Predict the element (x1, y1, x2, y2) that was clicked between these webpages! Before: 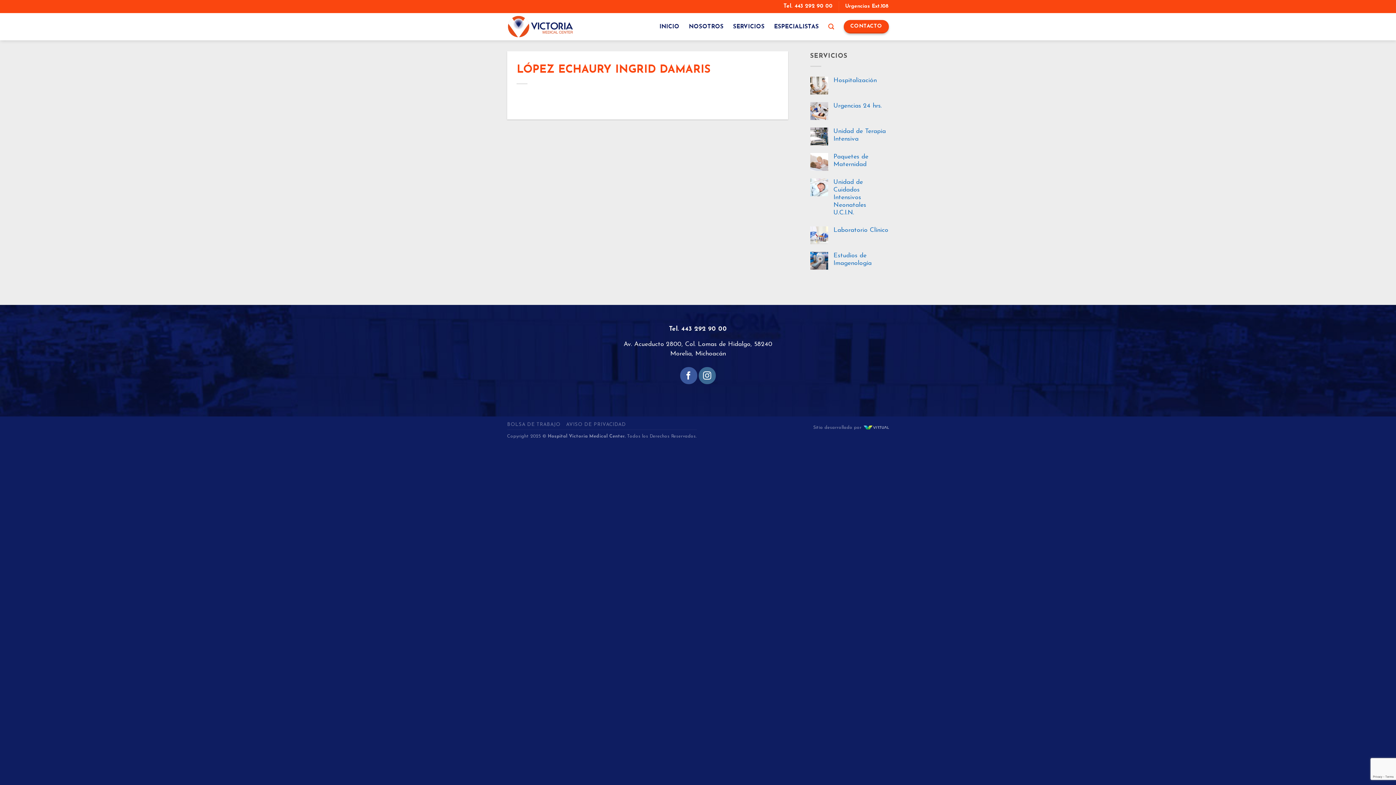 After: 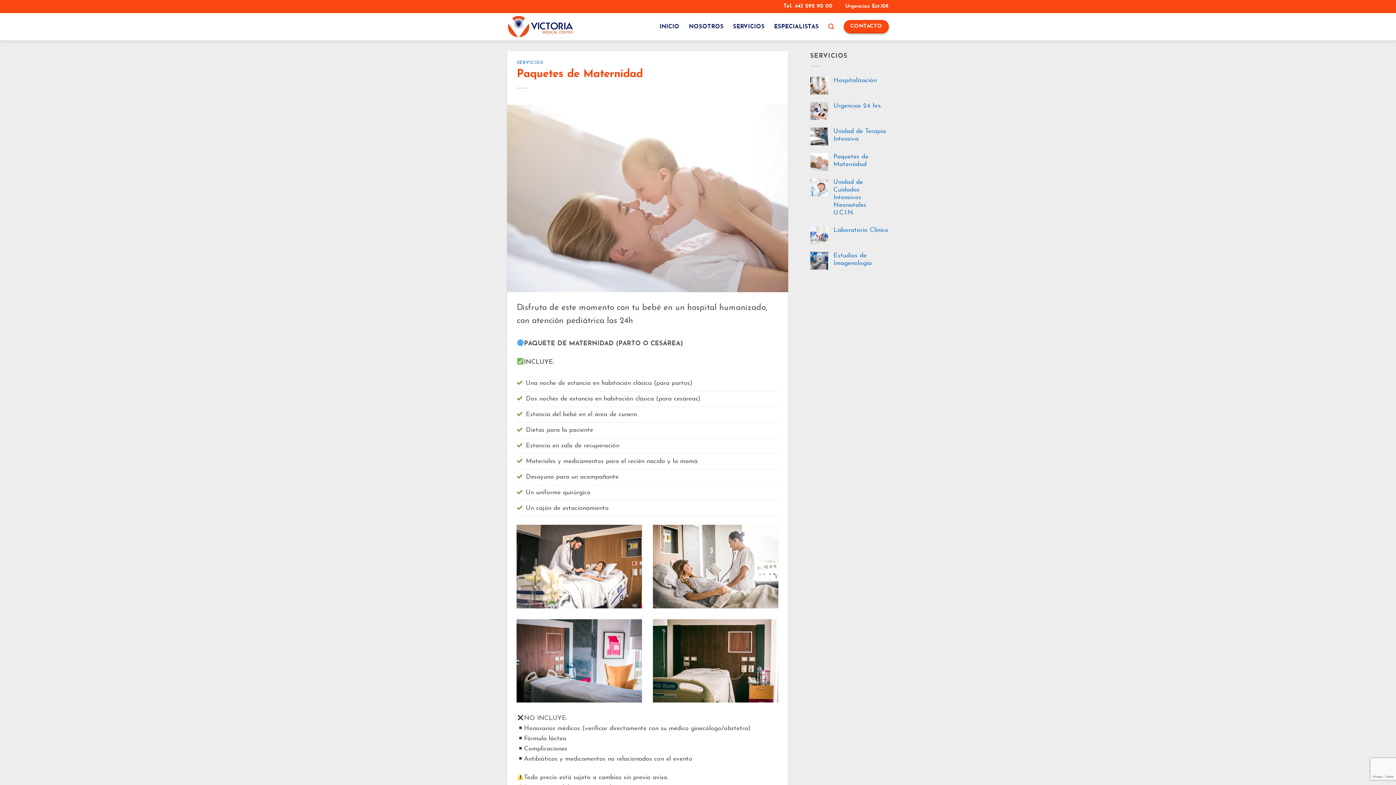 Action: label: Paquetes de Maternidad bbox: (833, 153, 889, 168)